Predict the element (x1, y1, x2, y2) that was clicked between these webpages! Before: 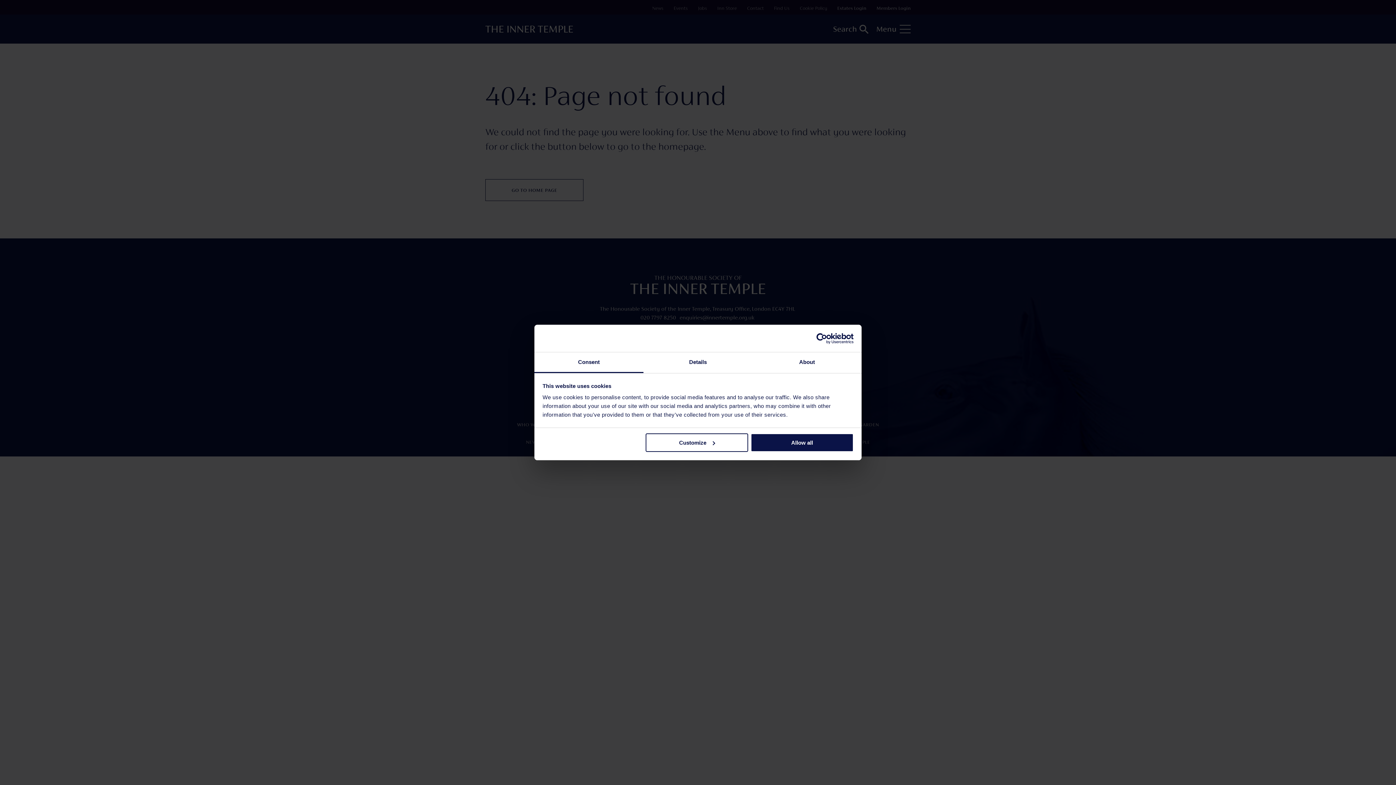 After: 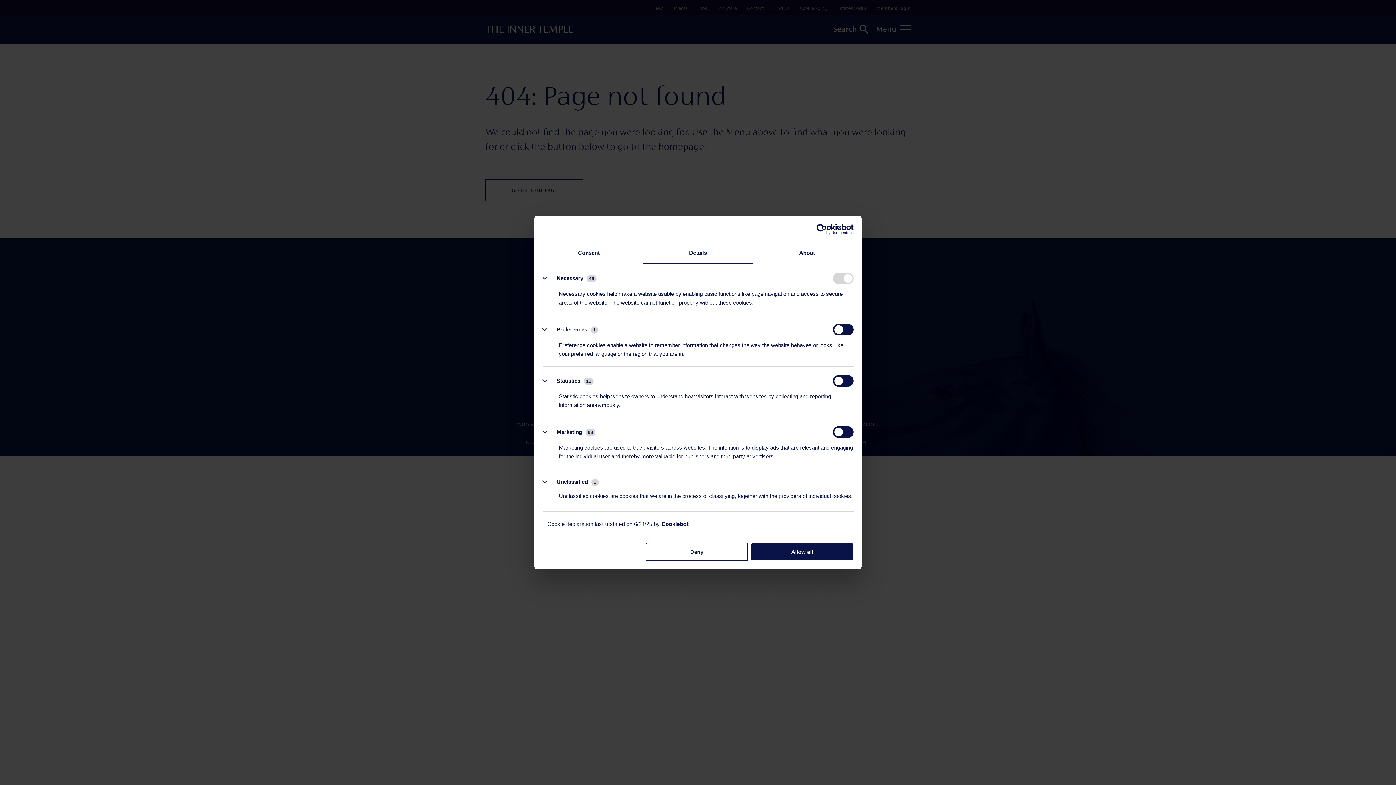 Action: label: Customize bbox: (645, 433, 748, 452)